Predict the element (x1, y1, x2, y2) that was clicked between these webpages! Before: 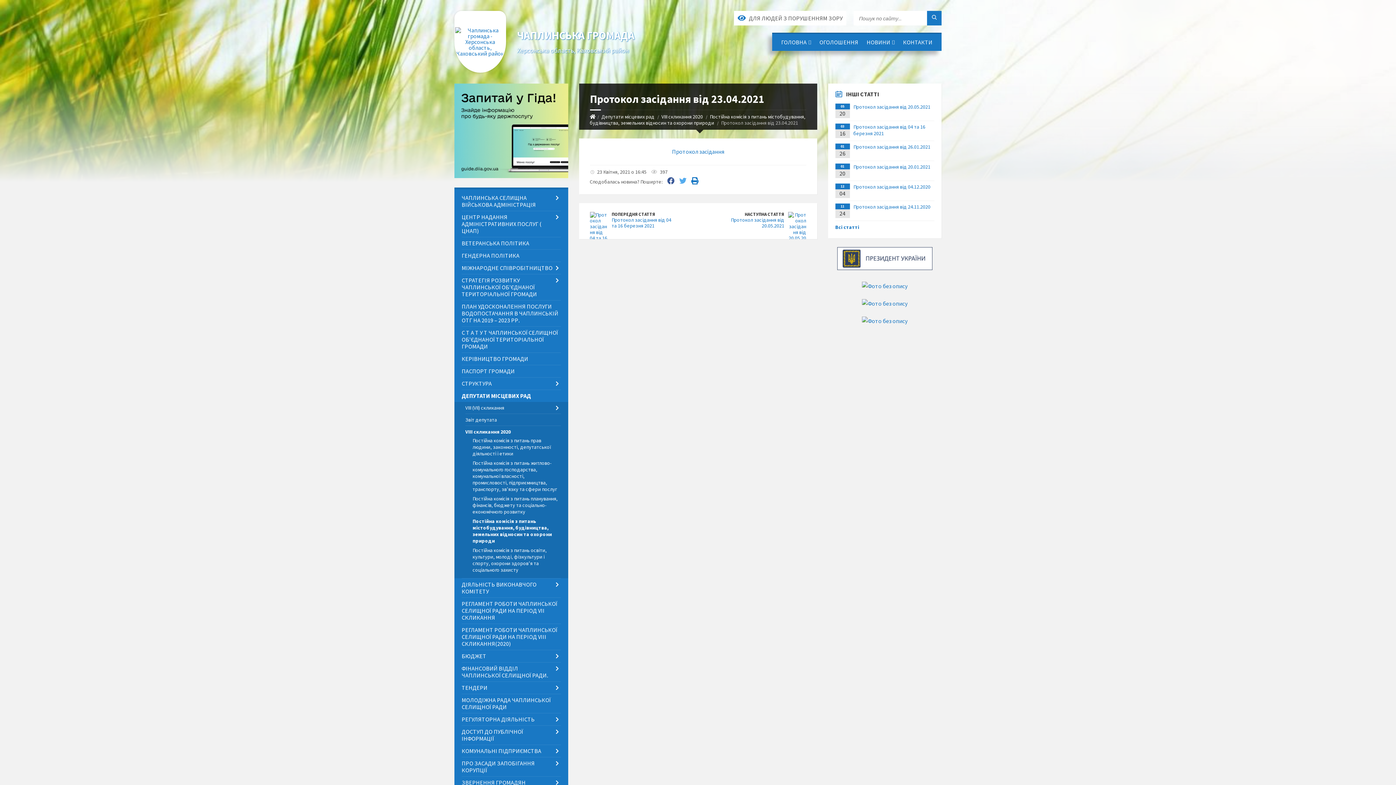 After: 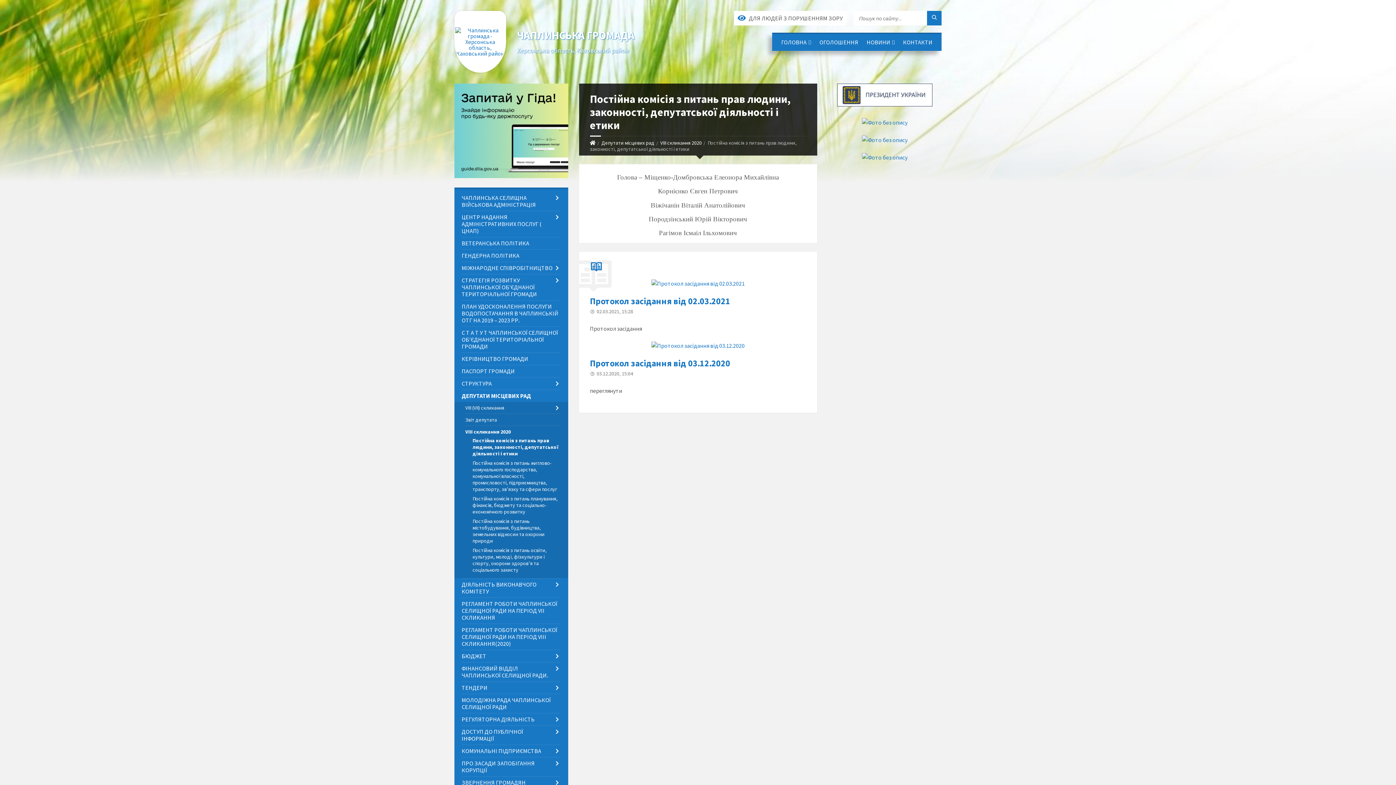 Action: bbox: (472, 436, 560, 458) label: Постійна комісія з питань прав людини, законності, депутатської діяльності і етики